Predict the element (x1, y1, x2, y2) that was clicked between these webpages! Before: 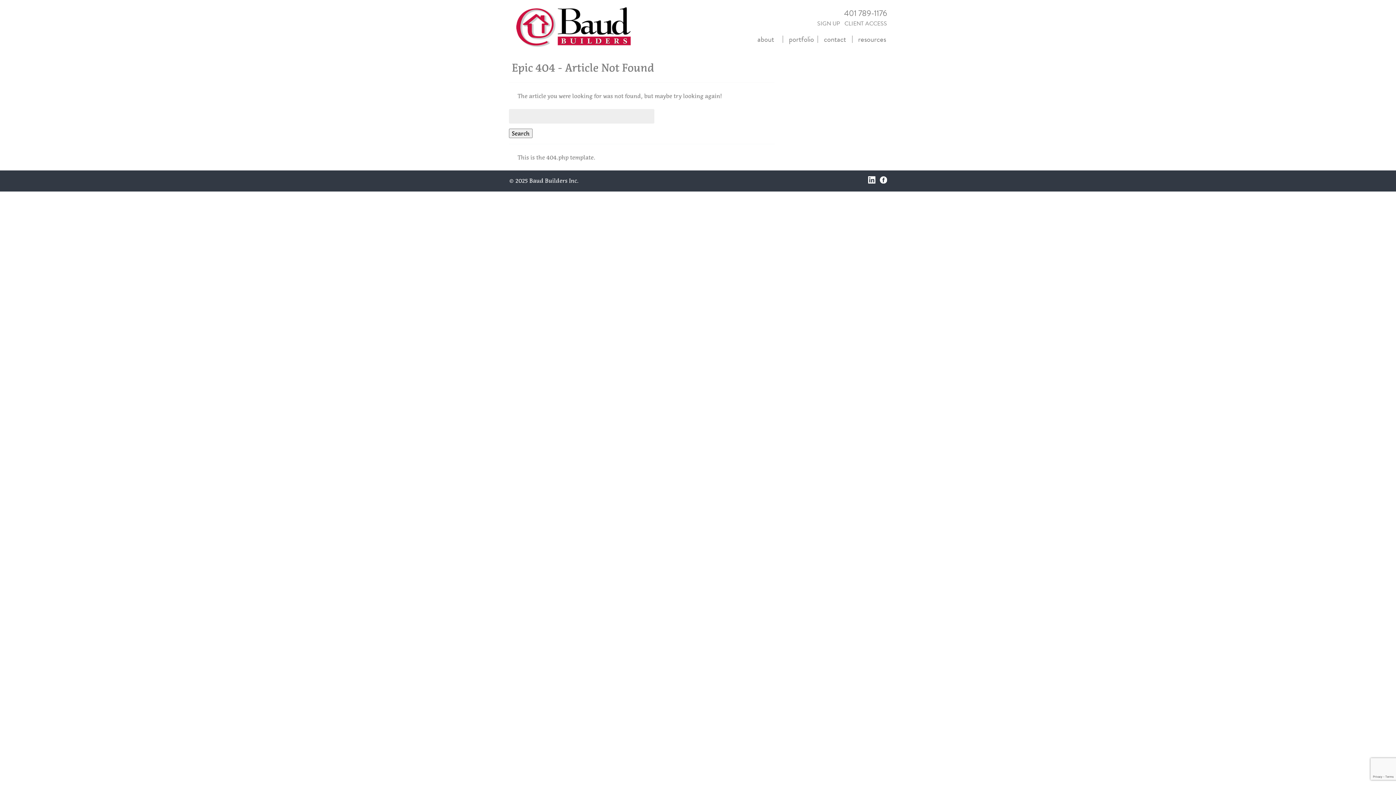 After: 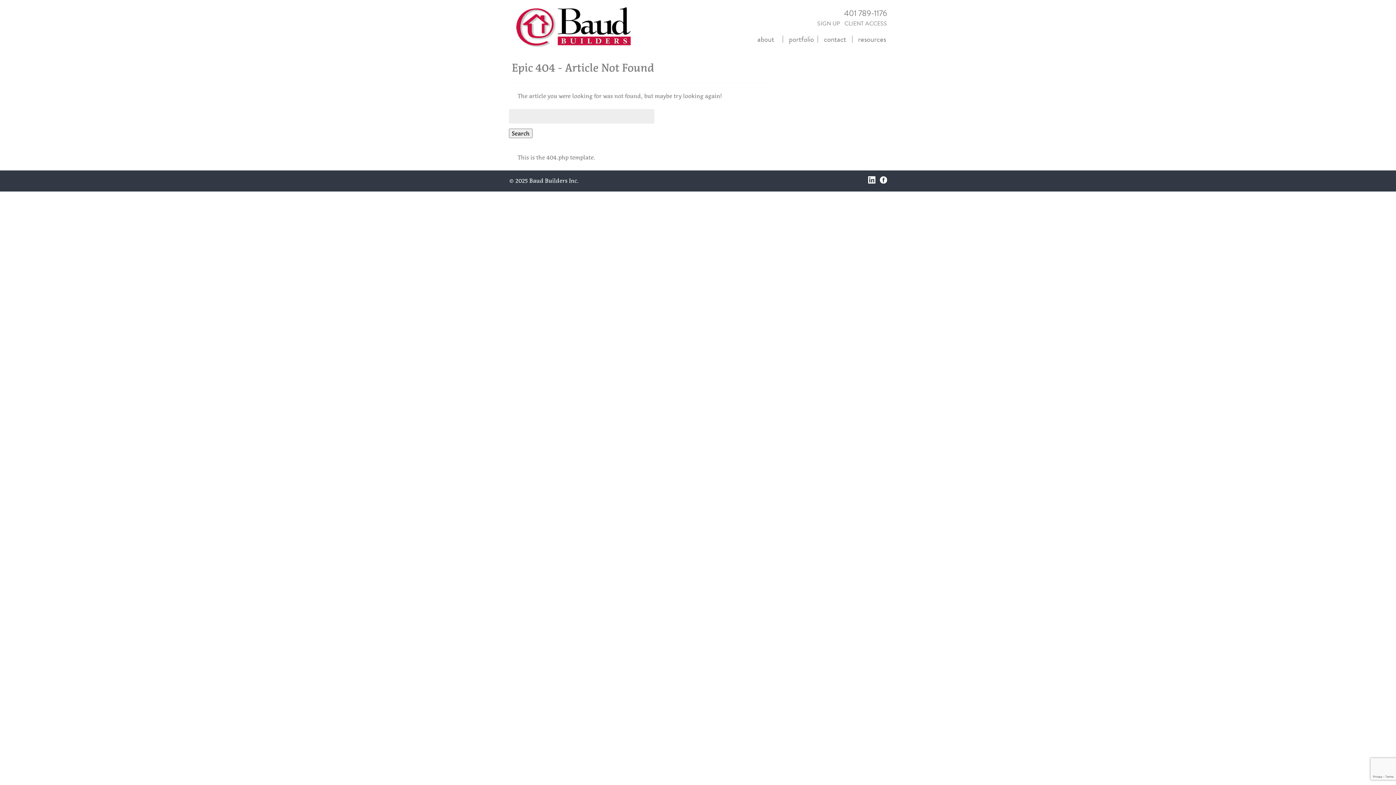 Action: bbox: (840, 19, 887, 28) label: CLIENT ACCESS